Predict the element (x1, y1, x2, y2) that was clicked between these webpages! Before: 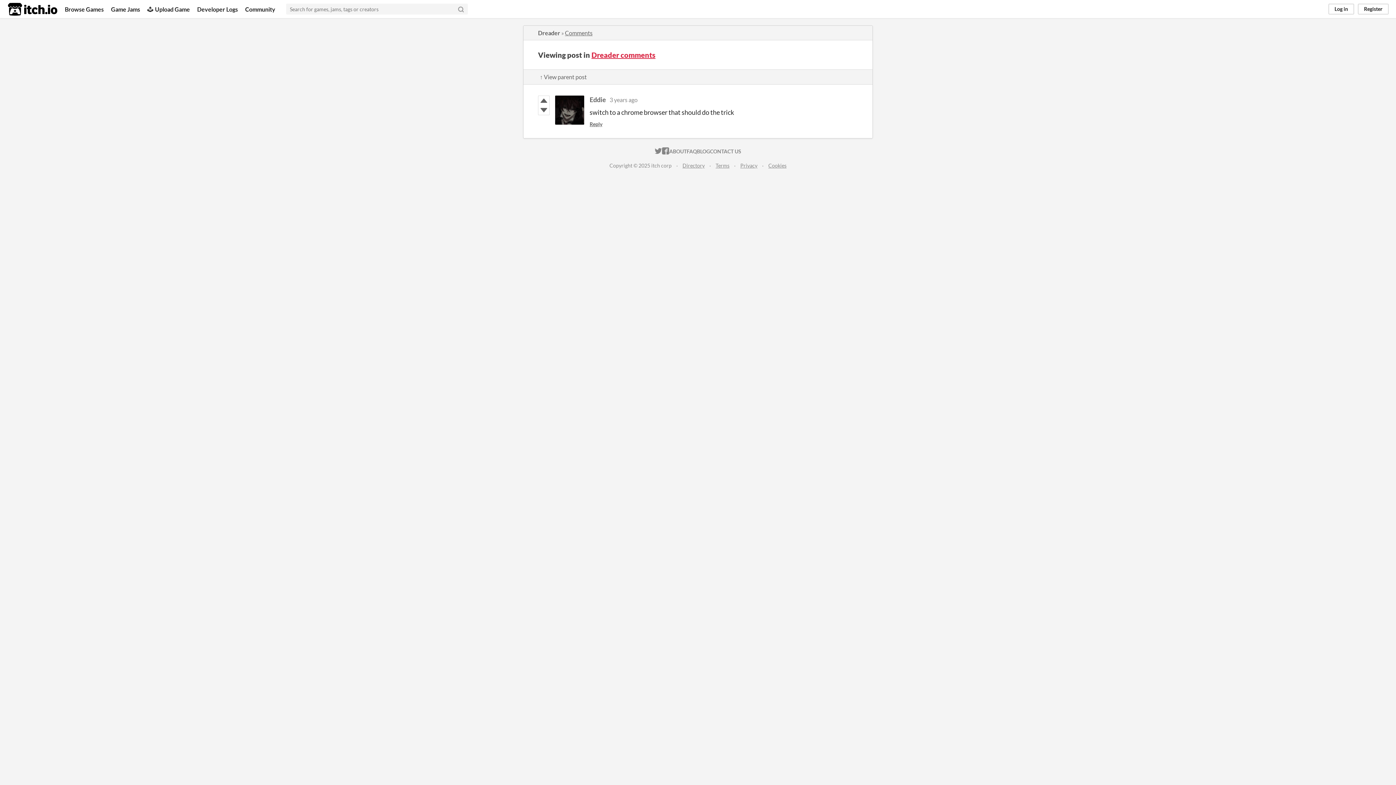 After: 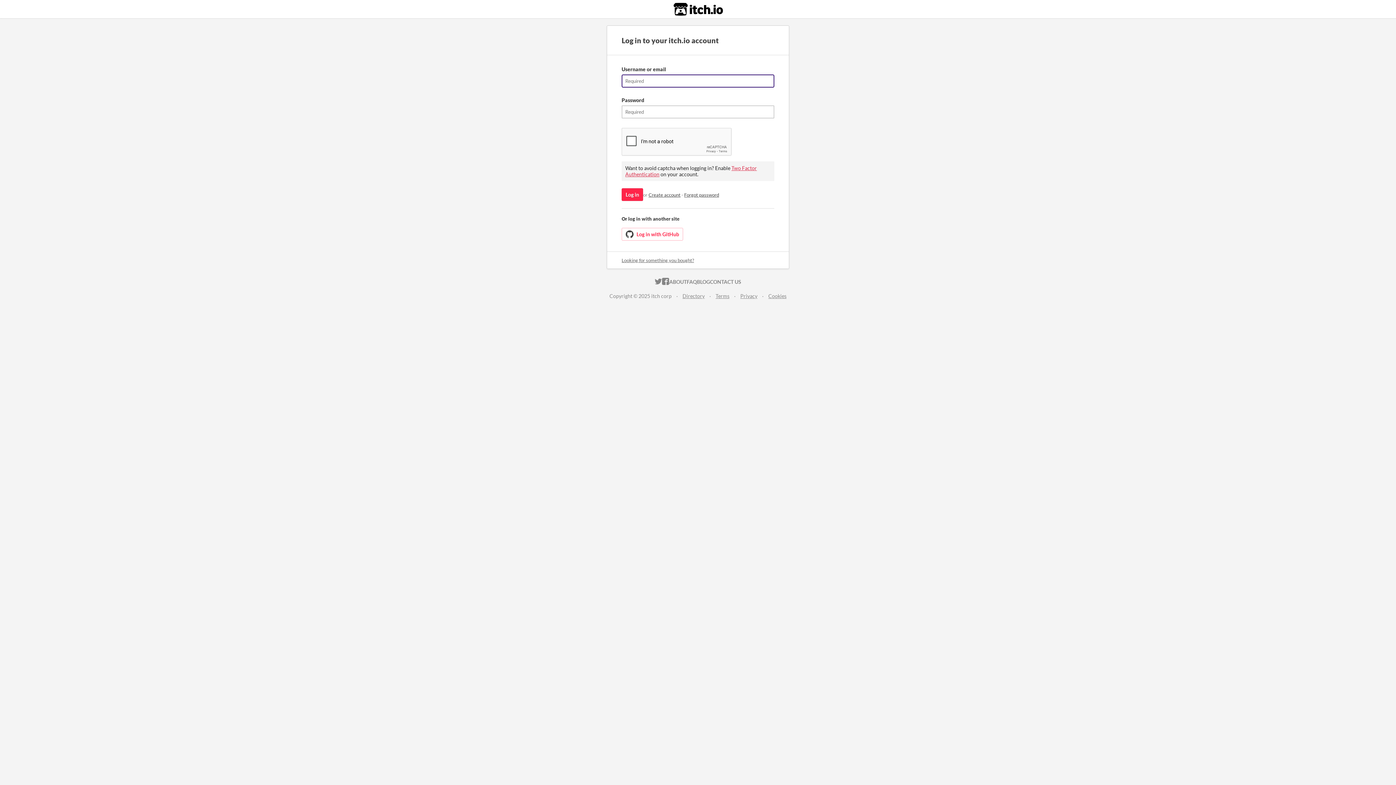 Action: bbox: (538, 105, 549, 114)